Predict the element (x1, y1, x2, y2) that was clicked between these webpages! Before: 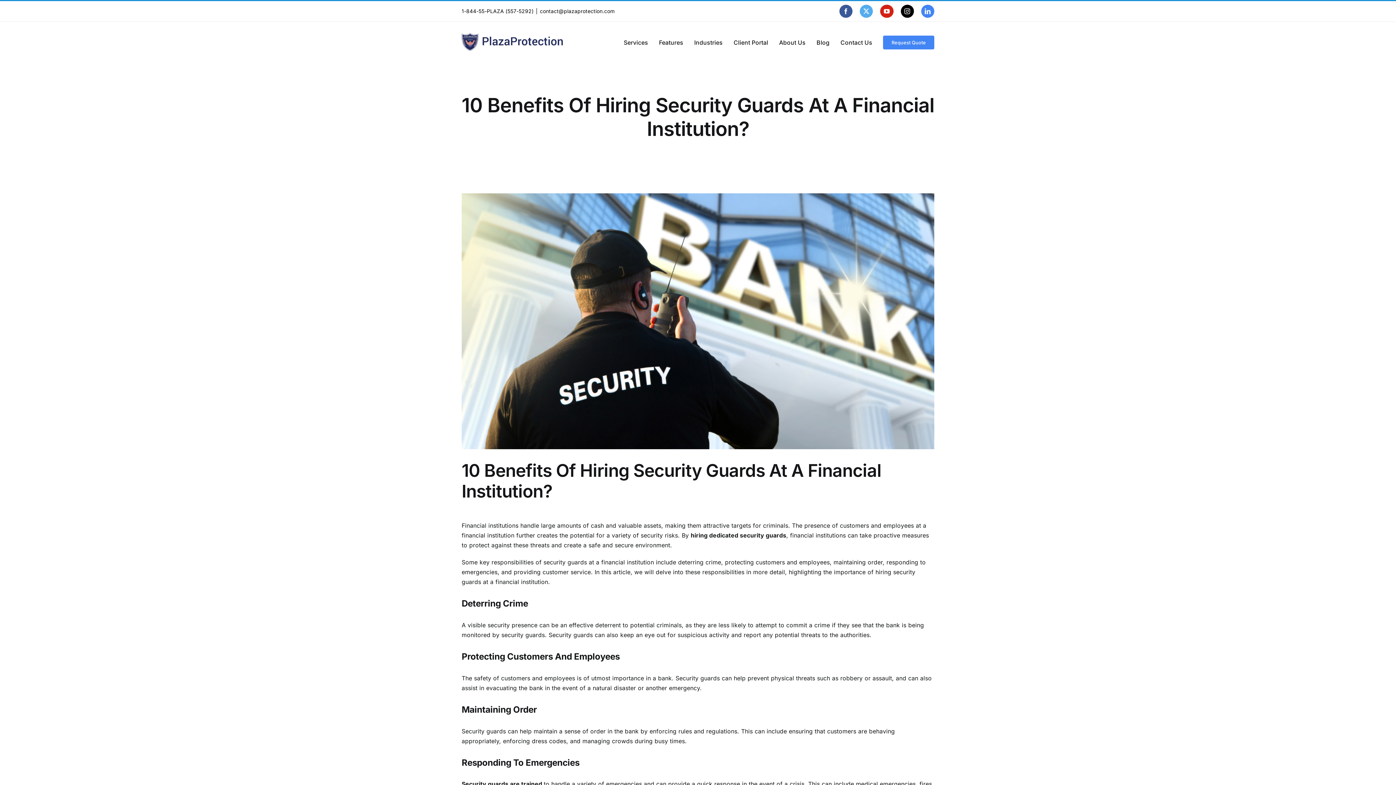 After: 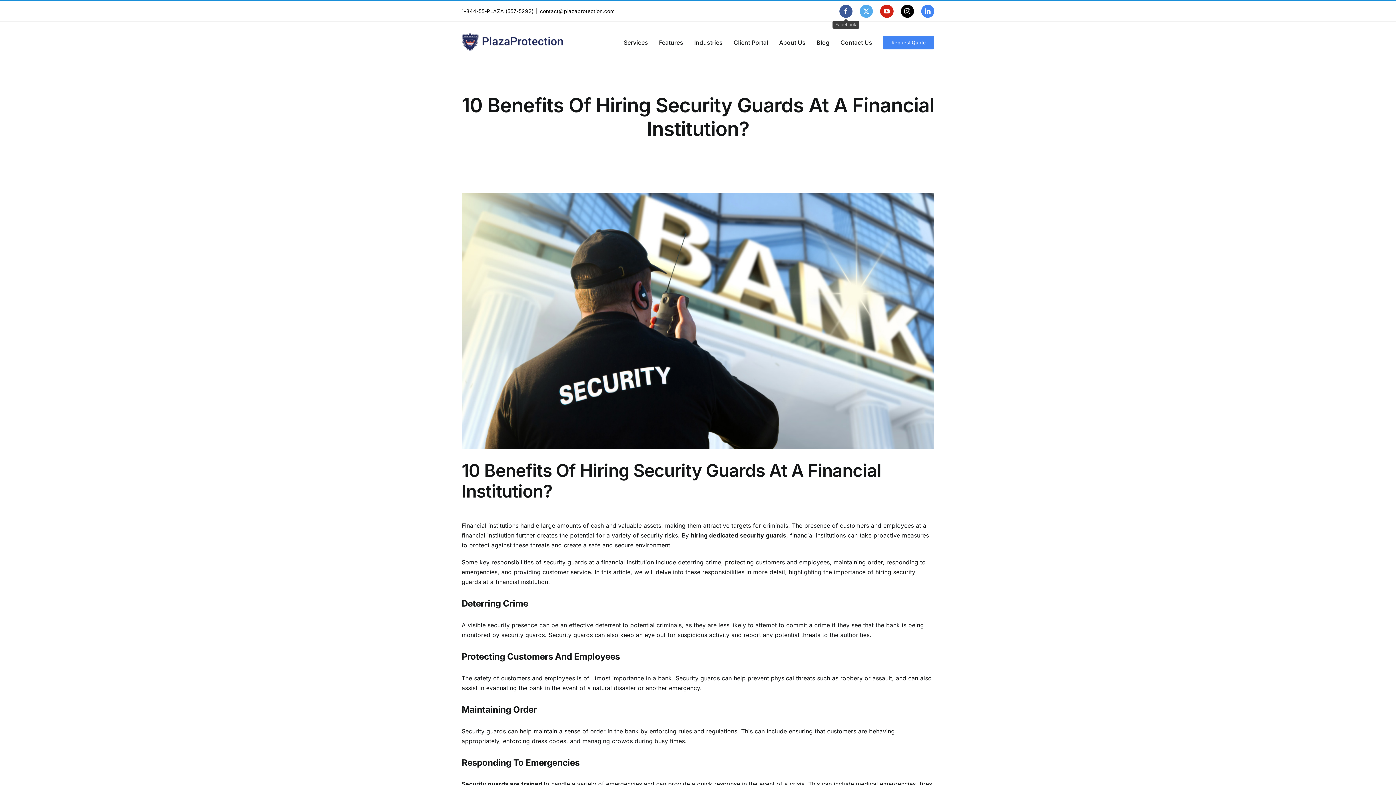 Action: bbox: (839, 4, 852, 17) label: Facebook